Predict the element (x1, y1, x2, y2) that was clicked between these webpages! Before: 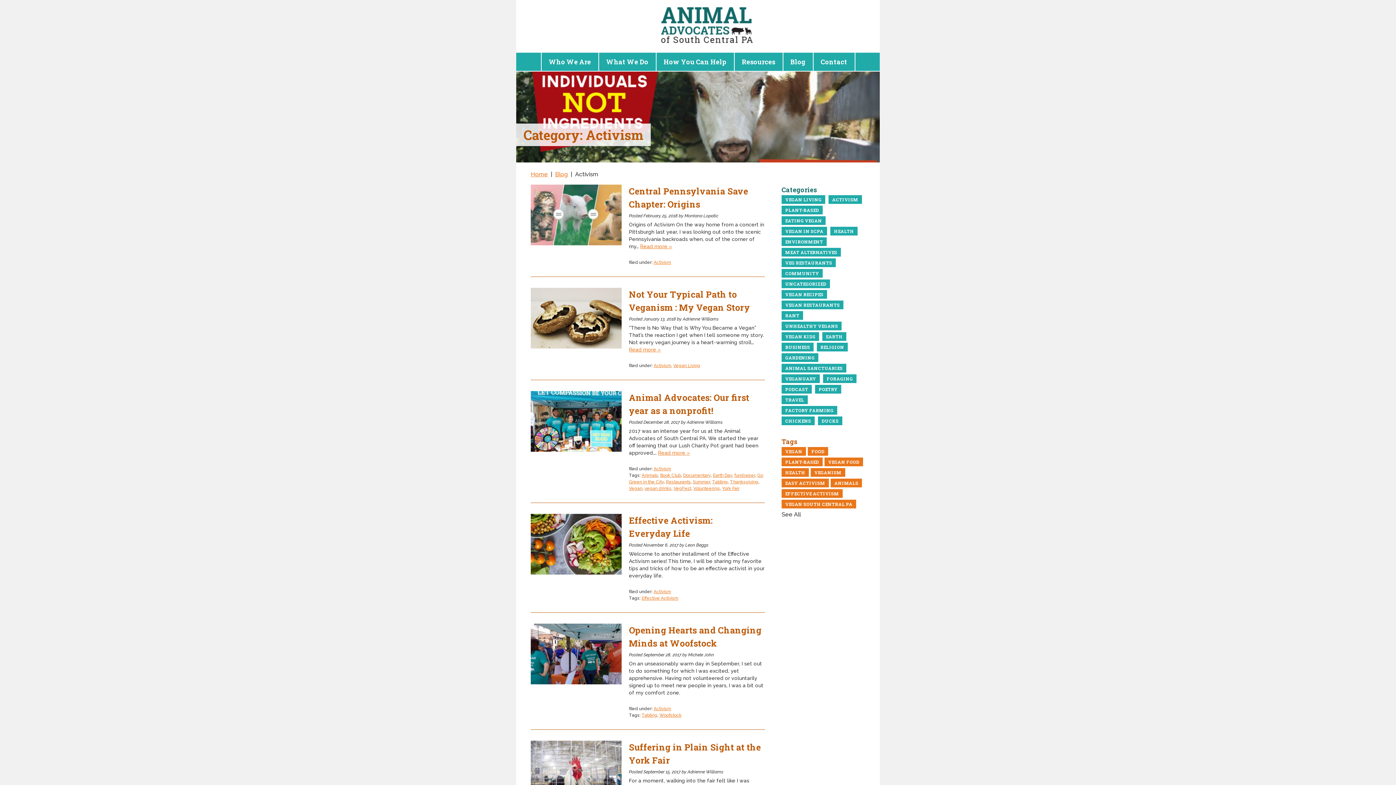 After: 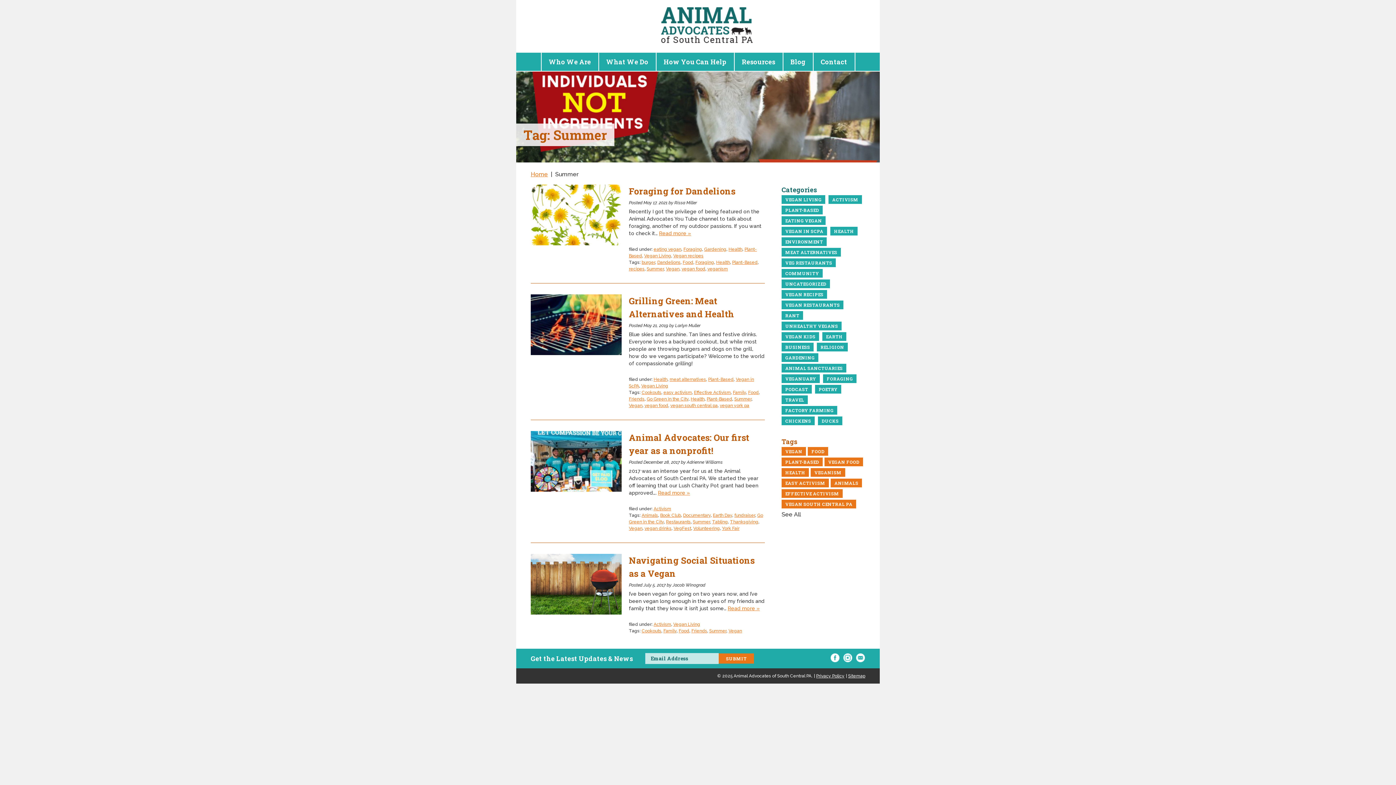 Action: label: Summer bbox: (693, 479, 710, 484)